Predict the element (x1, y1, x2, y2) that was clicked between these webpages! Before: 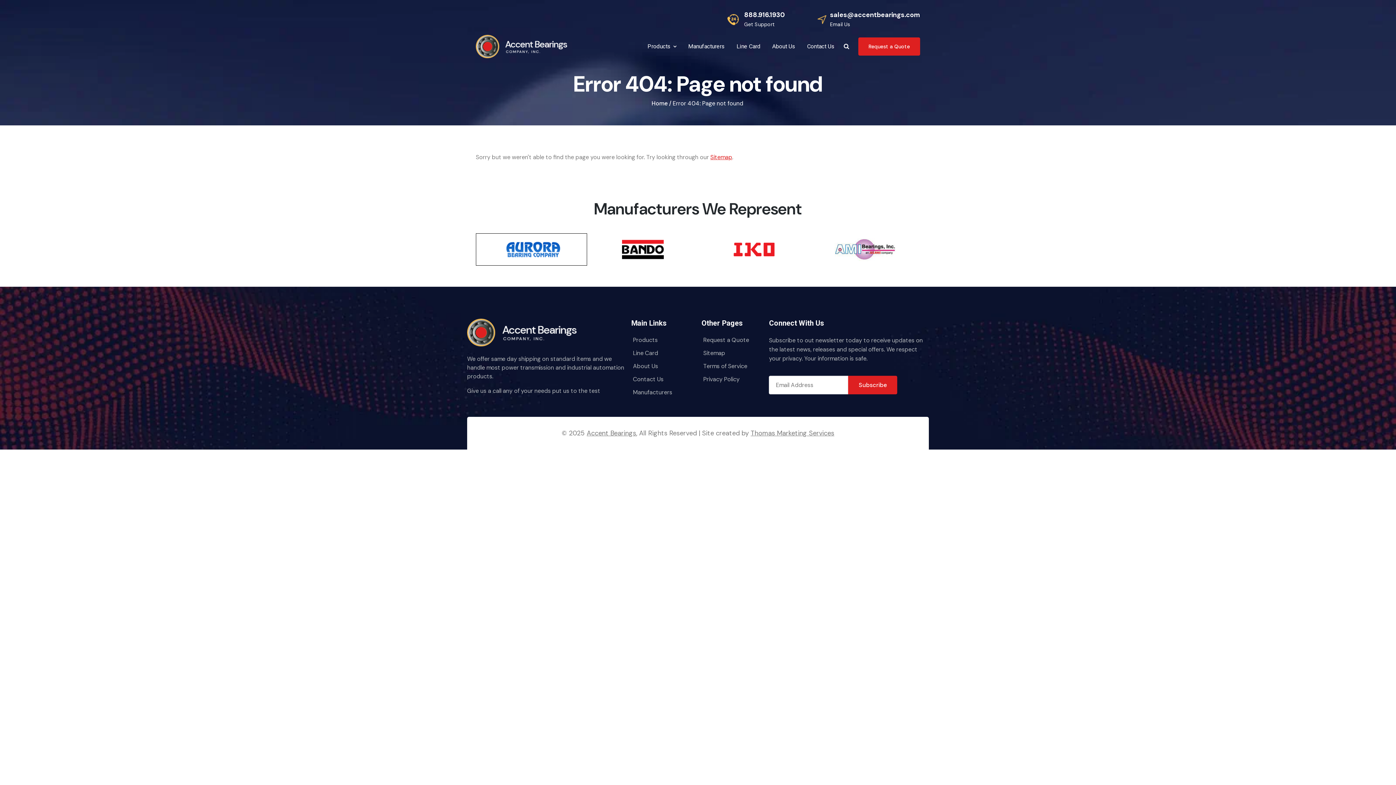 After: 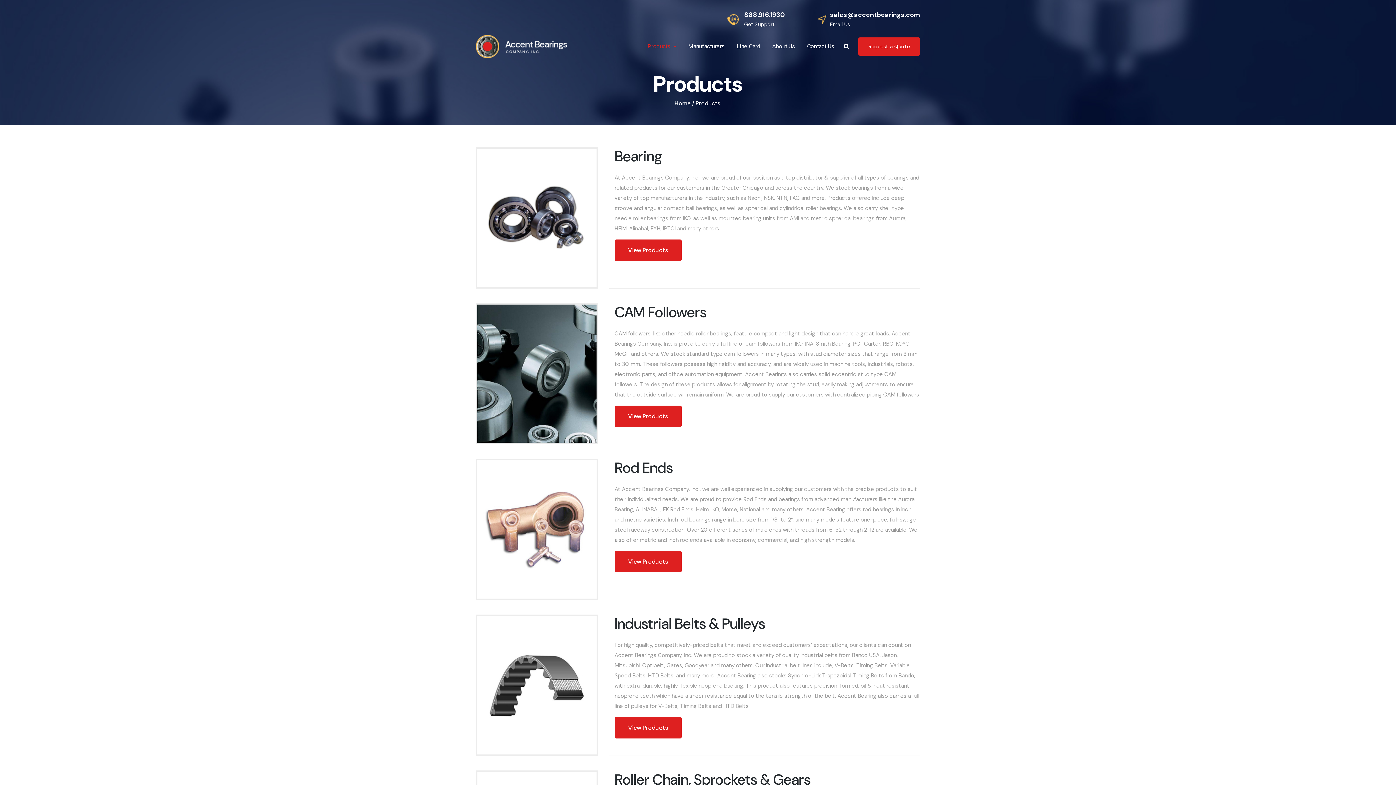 Action: label: Products bbox: (633, 336, 657, 344)